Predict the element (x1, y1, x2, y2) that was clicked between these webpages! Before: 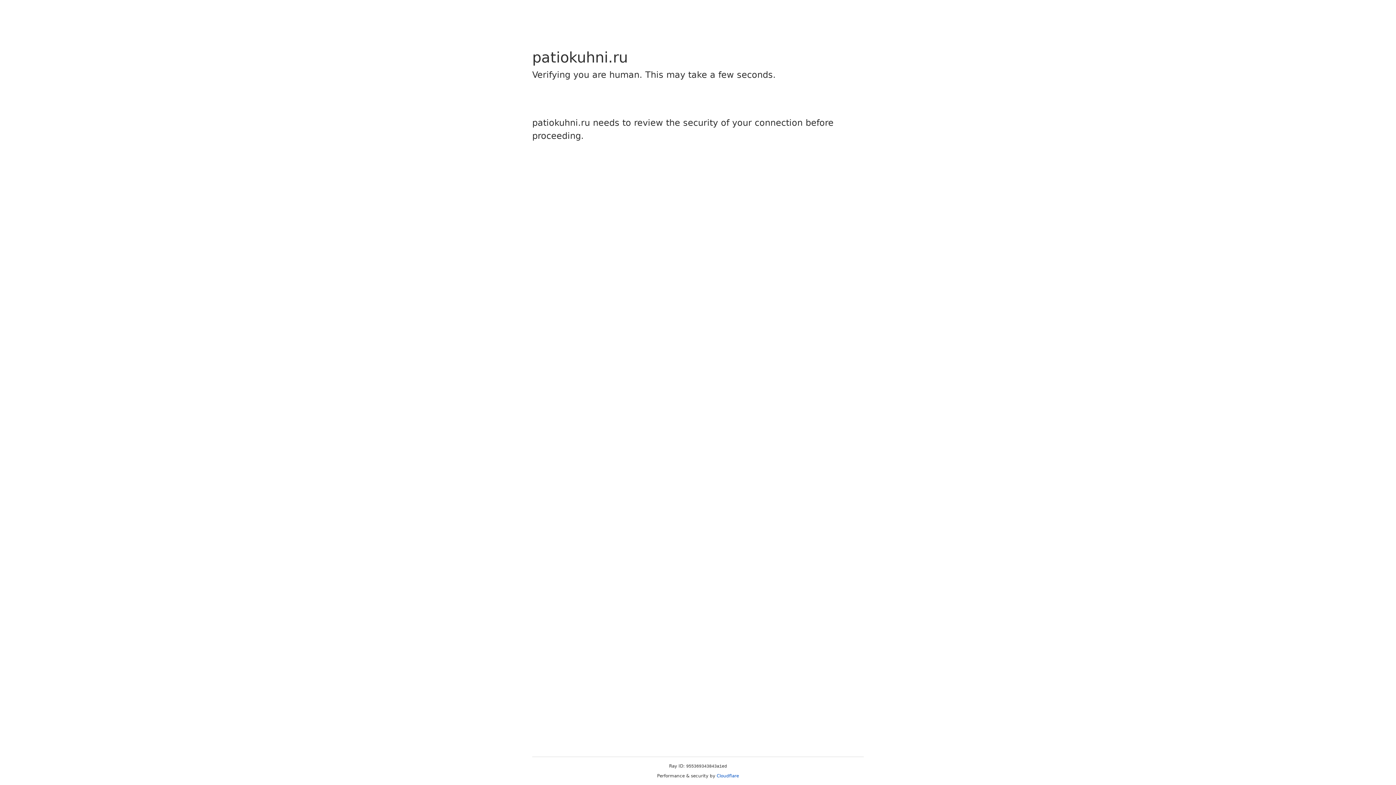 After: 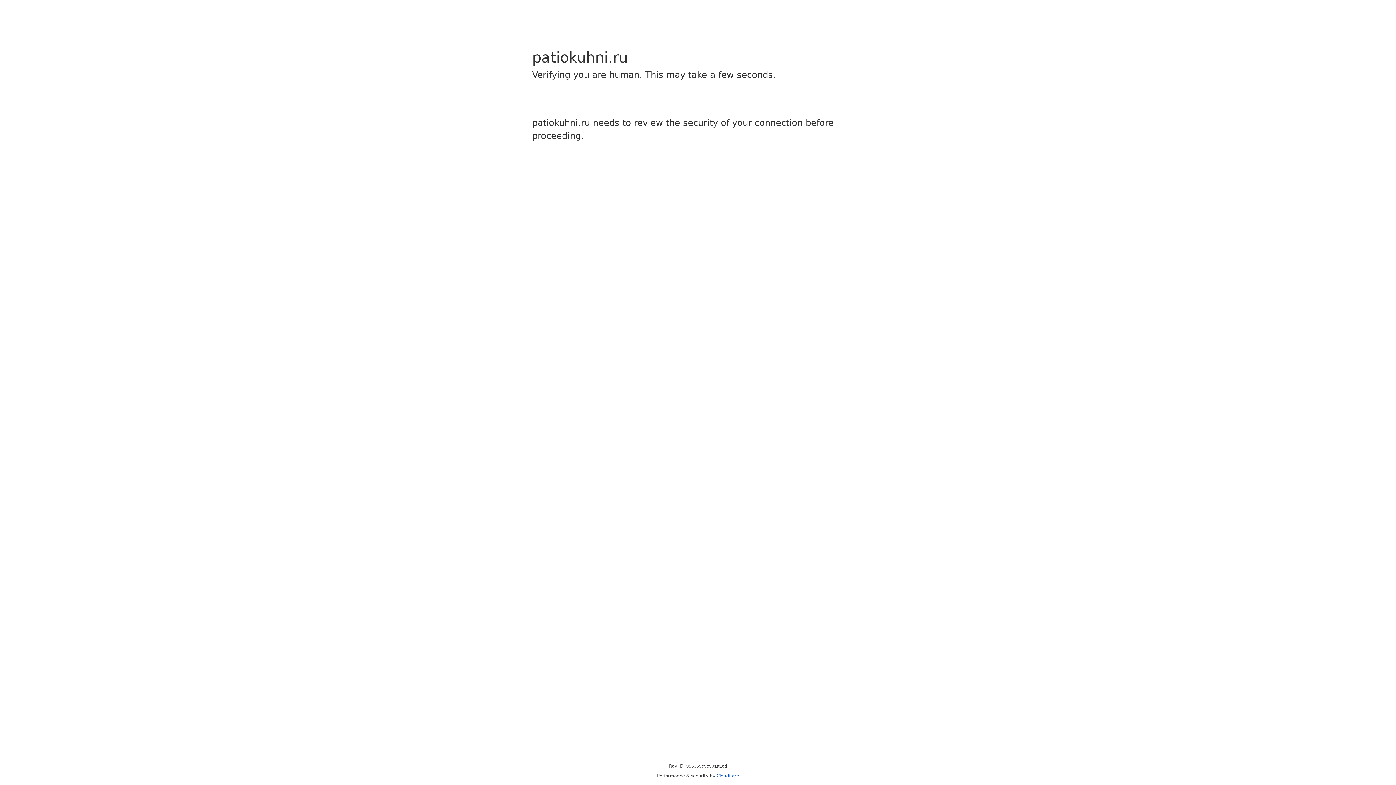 Action: bbox: (716, 773, 739, 778) label: Cloudflare